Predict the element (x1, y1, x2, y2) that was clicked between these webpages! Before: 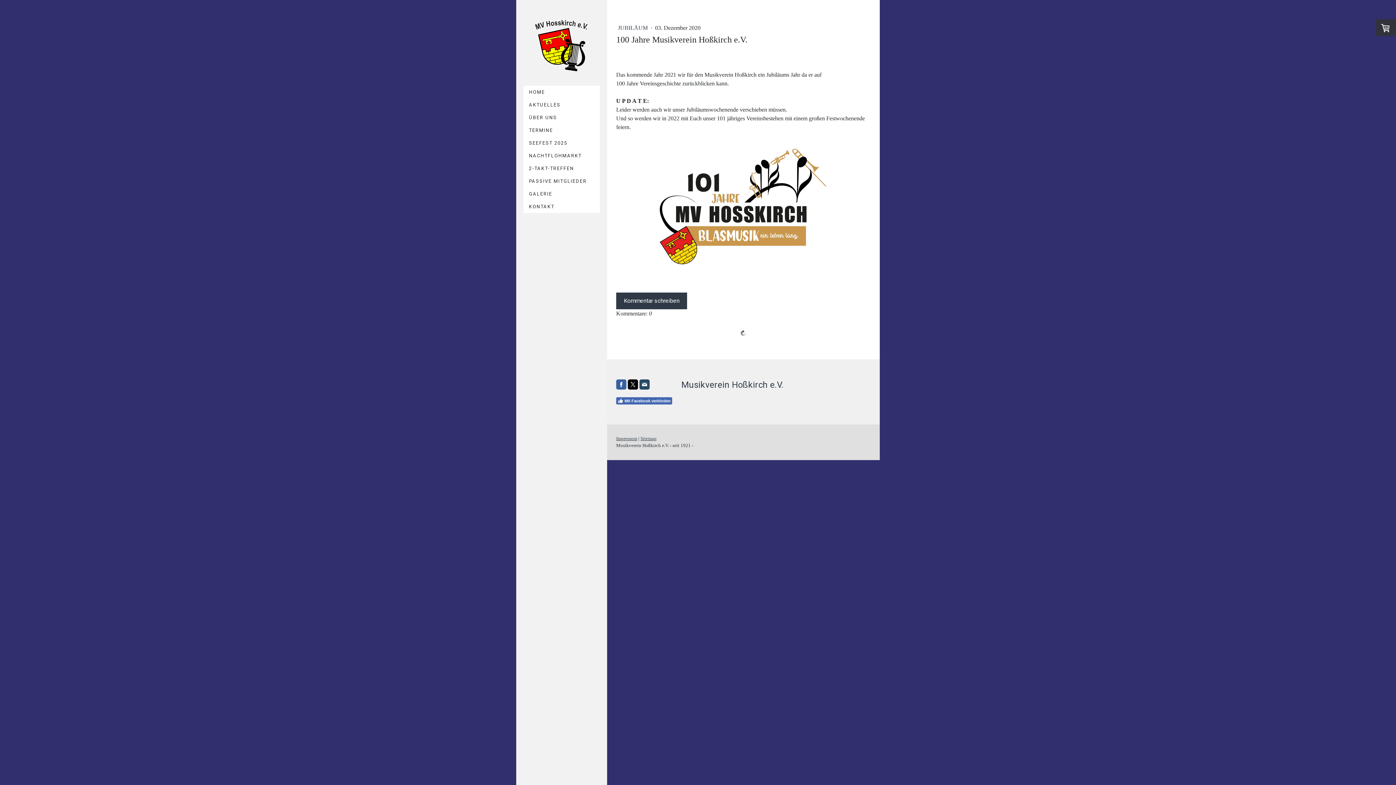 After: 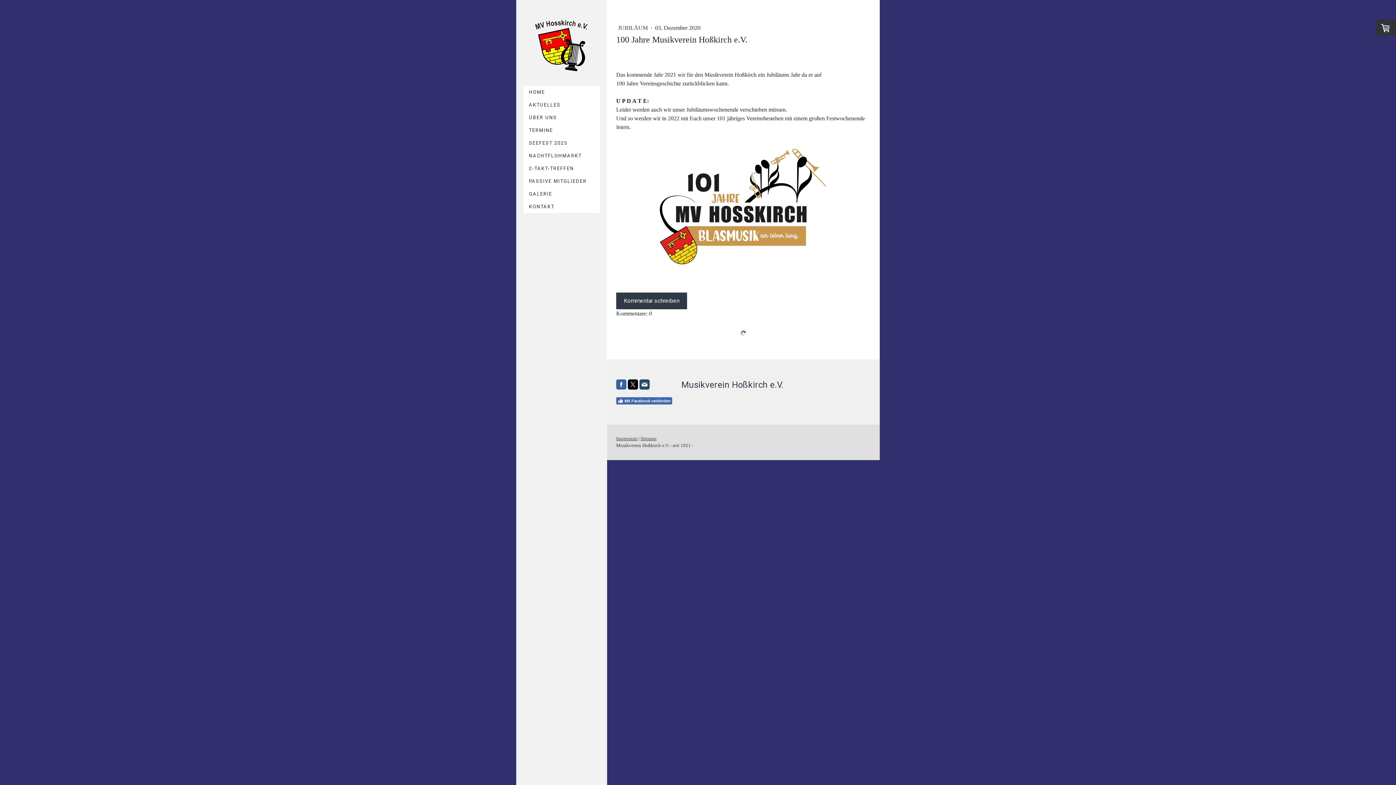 Action: bbox: (639, 379, 649, 389)